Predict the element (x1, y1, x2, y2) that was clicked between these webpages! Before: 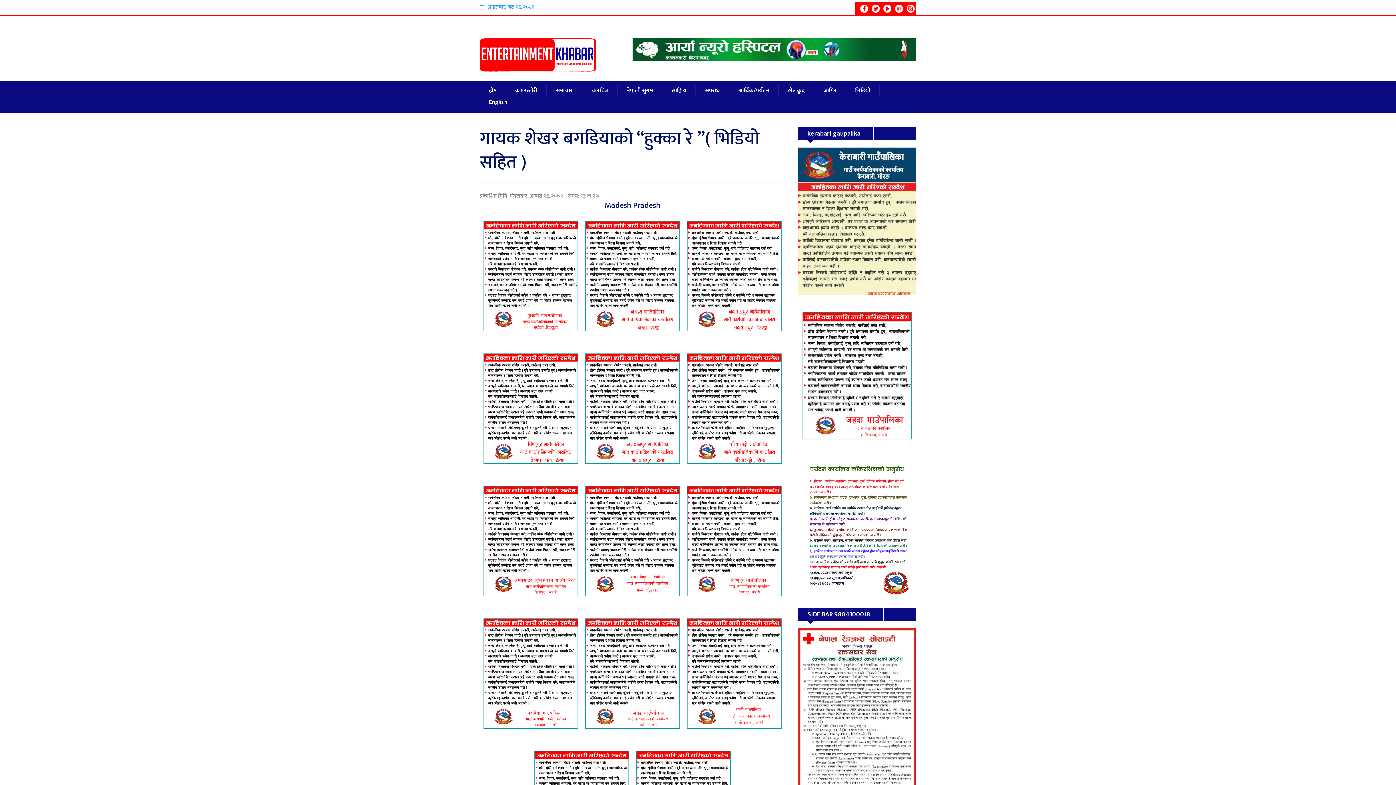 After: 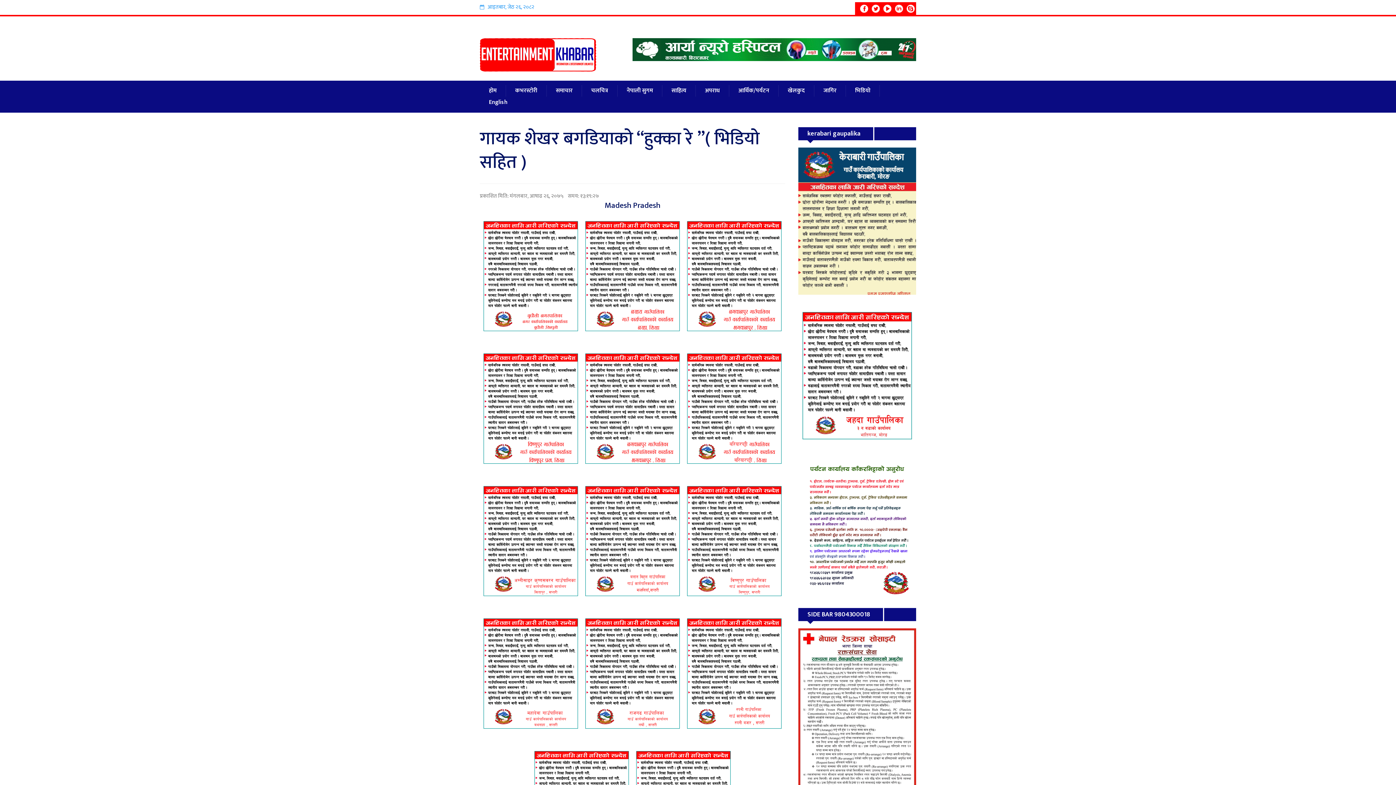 Action: bbox: (872, 3, 880, 13)